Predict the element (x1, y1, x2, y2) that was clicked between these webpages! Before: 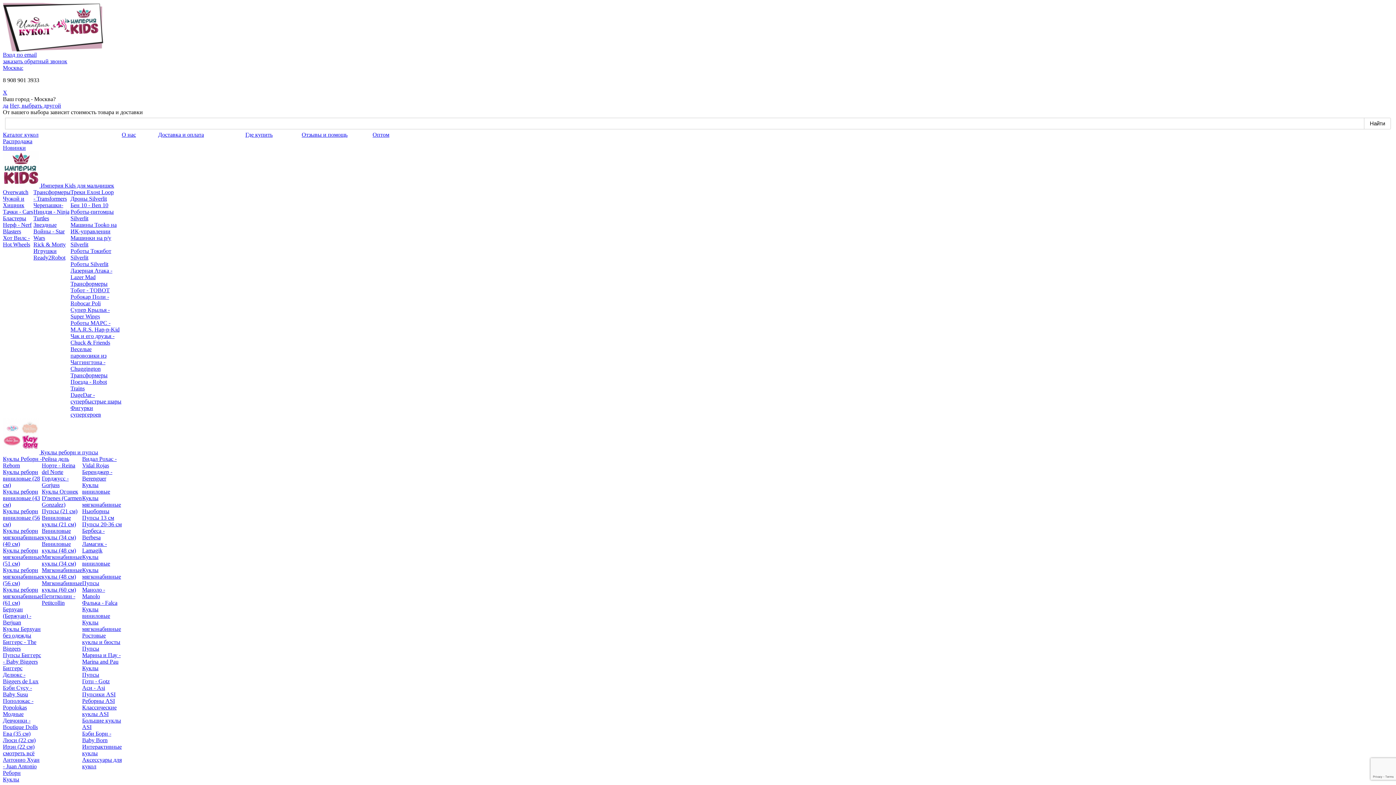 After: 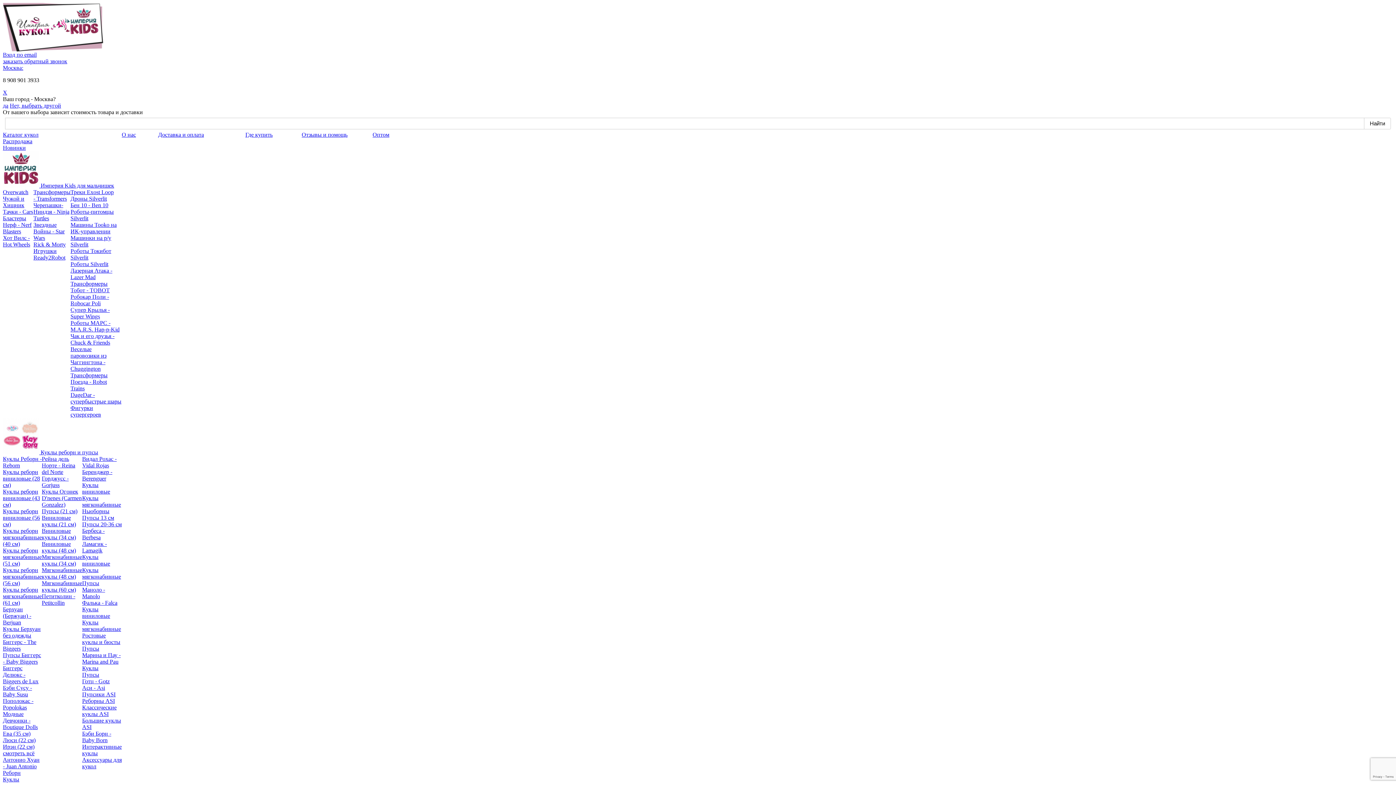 Action: label: Петитколин - Petitcollin bbox: (41, 593, 75, 606)